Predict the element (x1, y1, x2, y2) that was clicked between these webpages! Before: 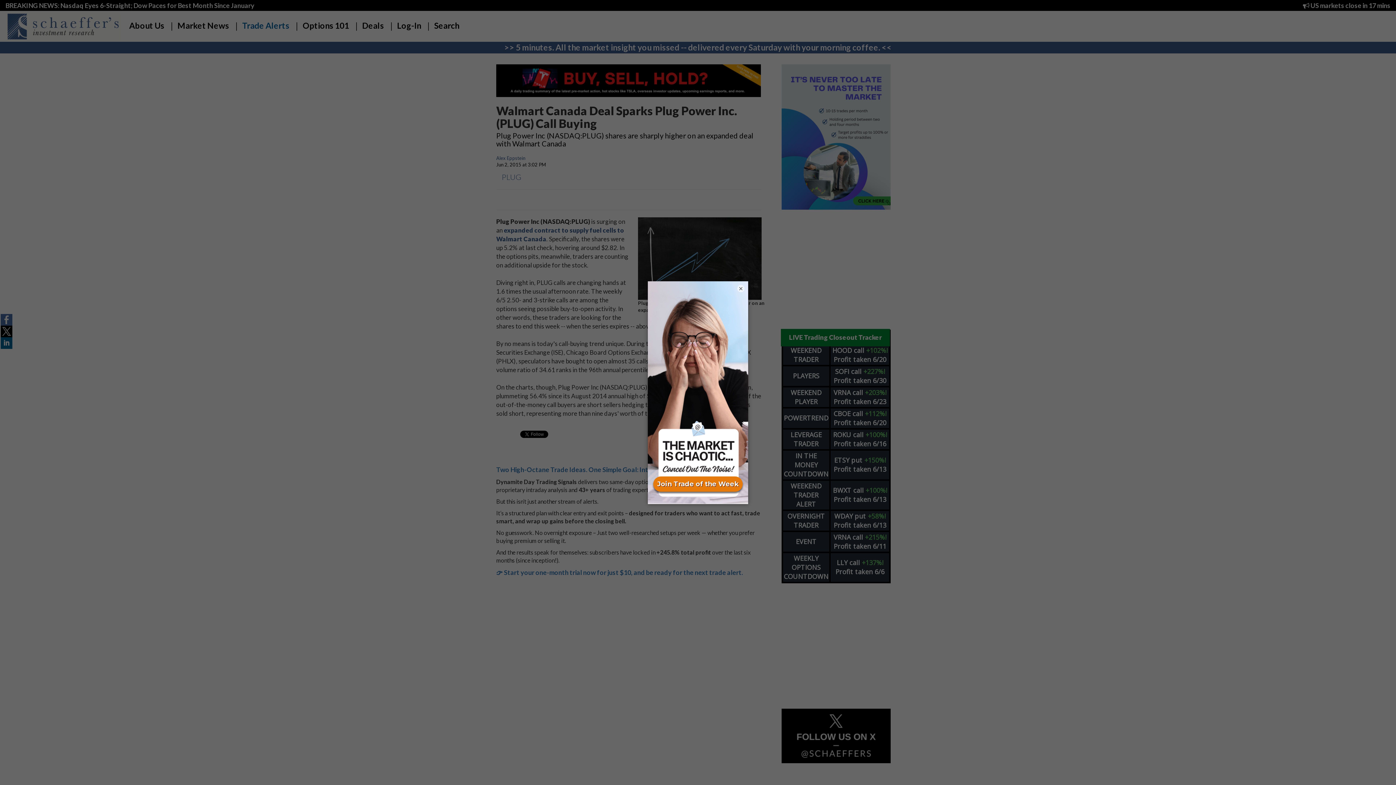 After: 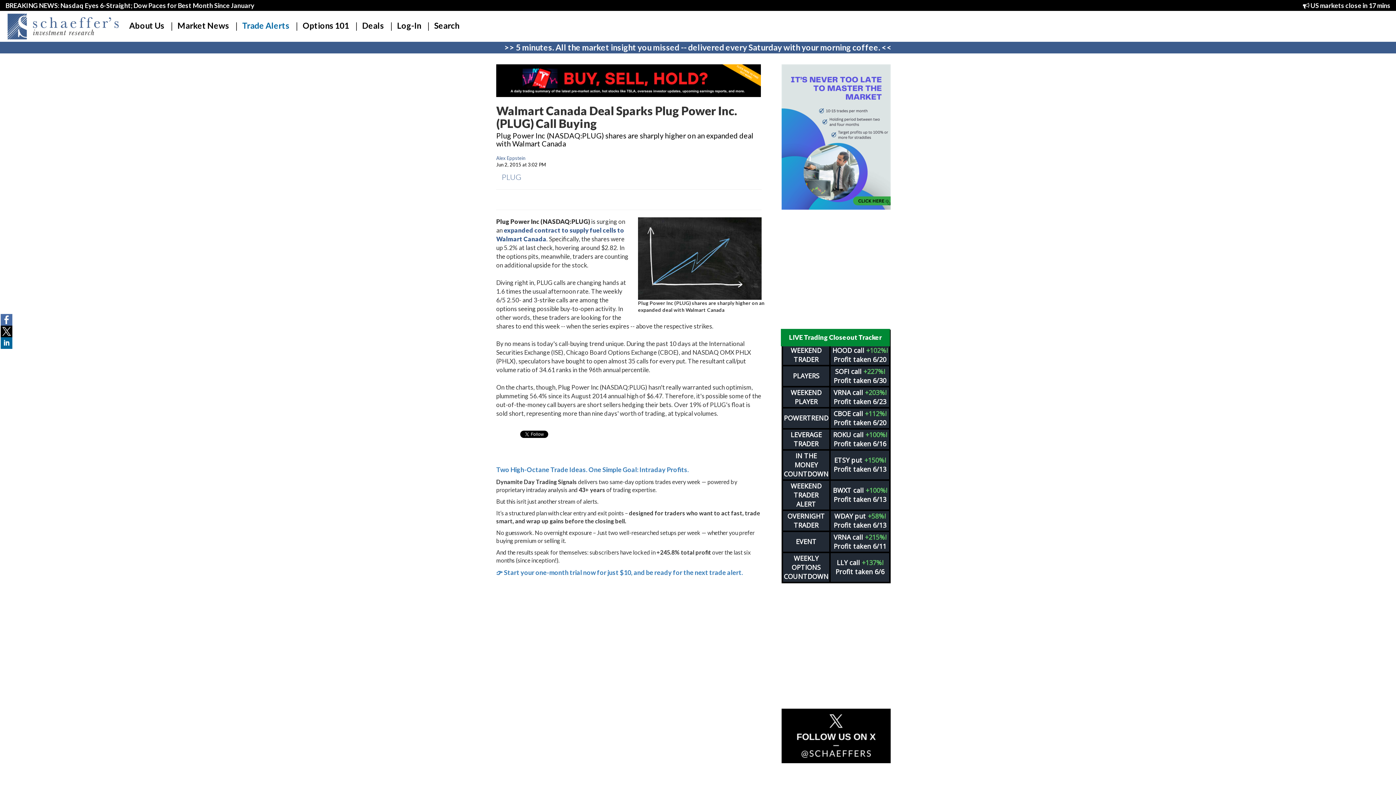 Action: label: × bbox: (737, 284, 744, 292)